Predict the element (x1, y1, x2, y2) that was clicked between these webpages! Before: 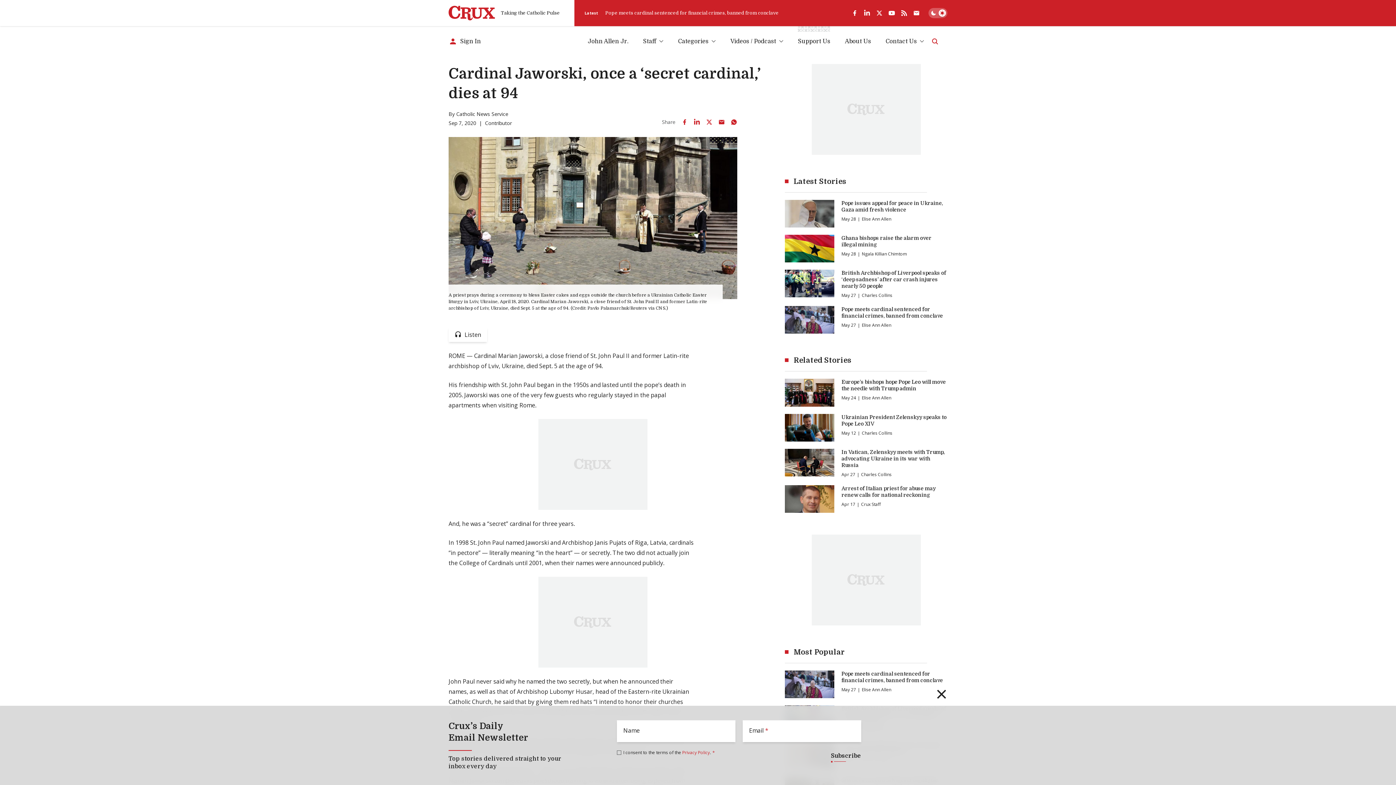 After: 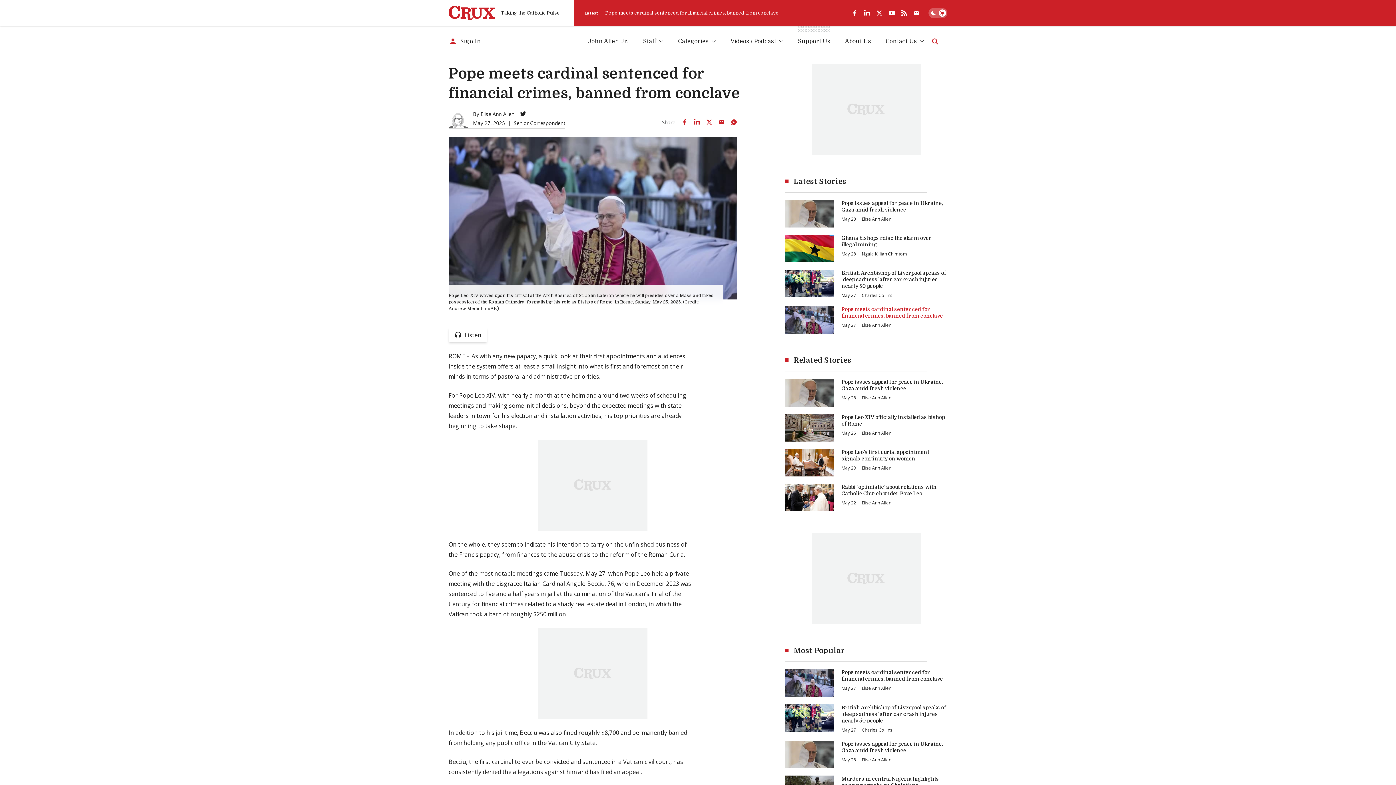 Action: label: Pope meets cardinal sentenced for financial crimes, banned from conclave bbox: (841, 306, 947, 319)